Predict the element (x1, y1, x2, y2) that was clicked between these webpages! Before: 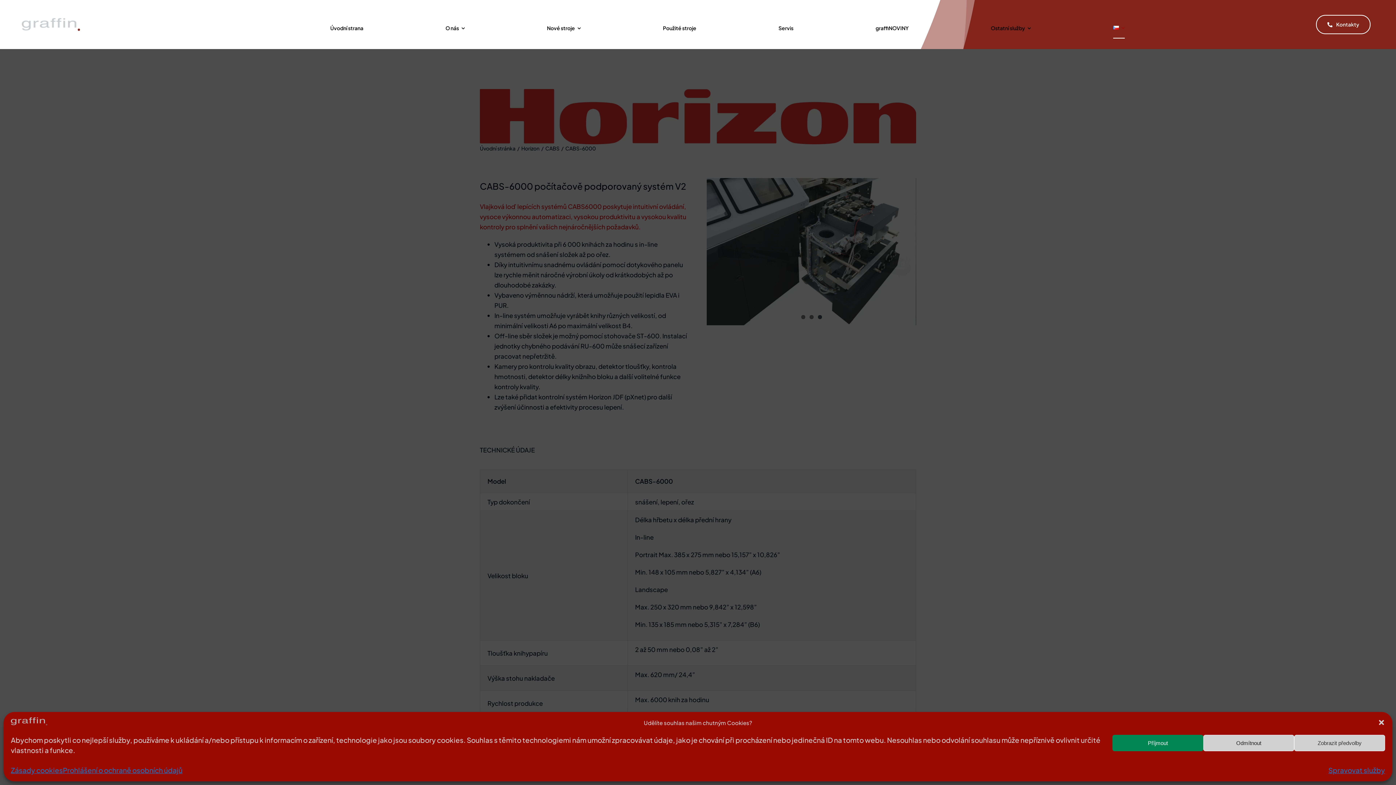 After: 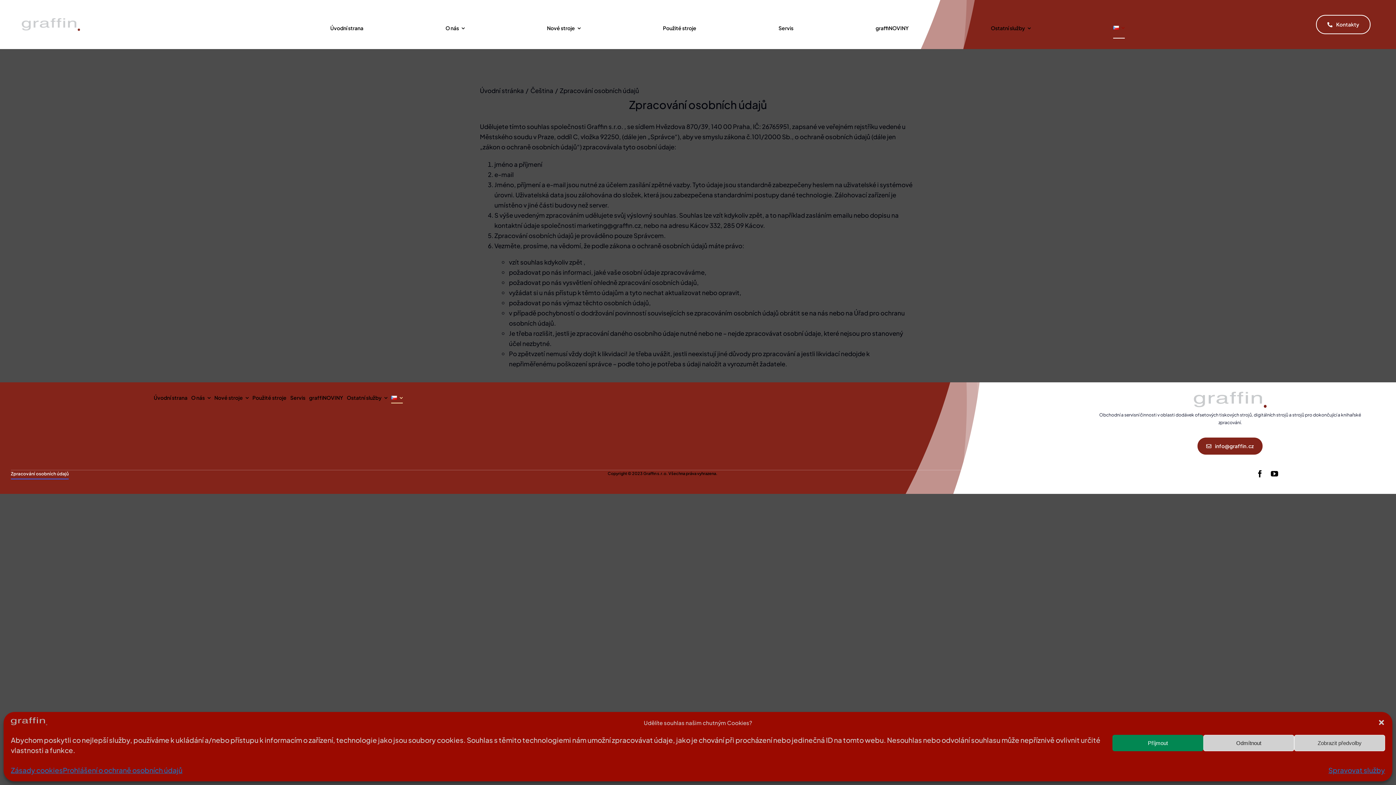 Action: label: Prohlášení o ochraně osobních údajů bbox: (62, 764, 182, 776)